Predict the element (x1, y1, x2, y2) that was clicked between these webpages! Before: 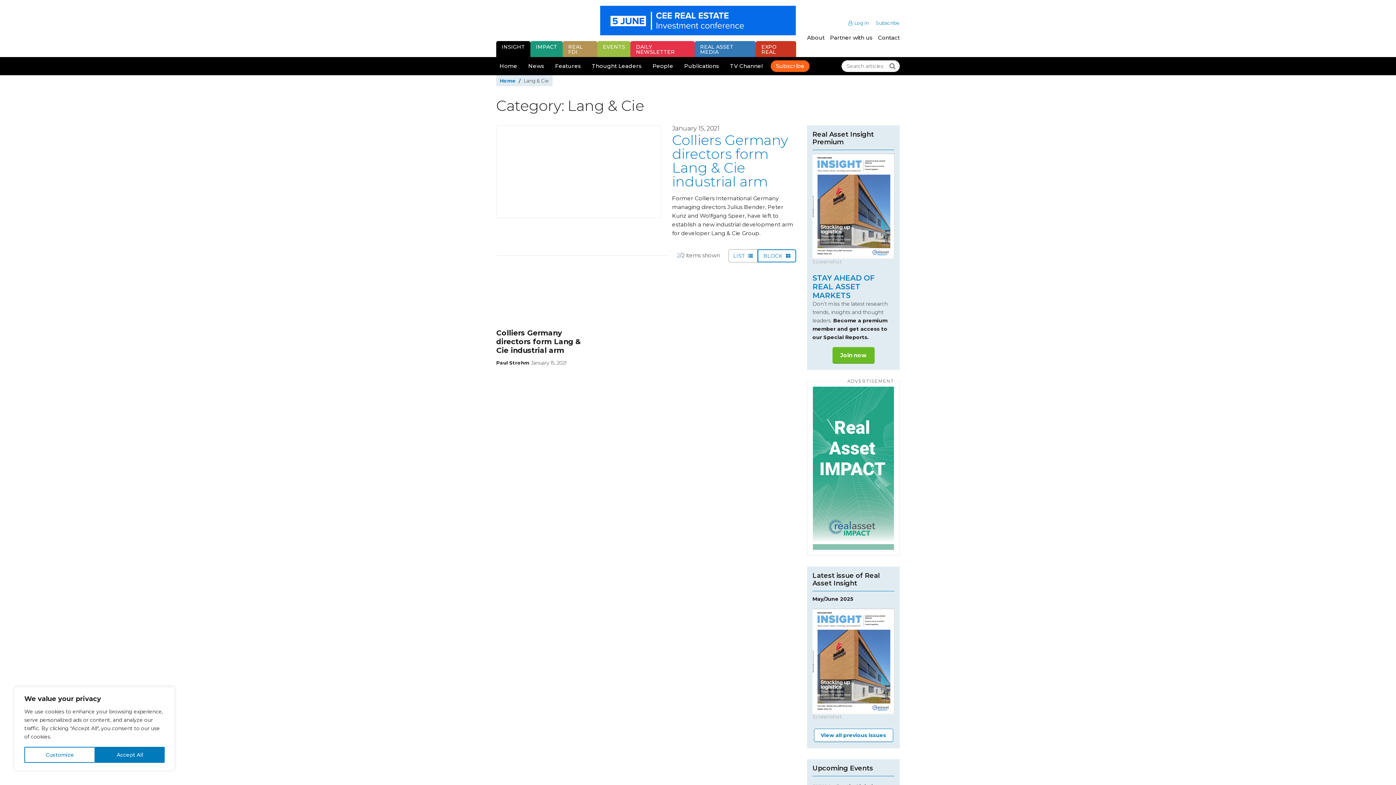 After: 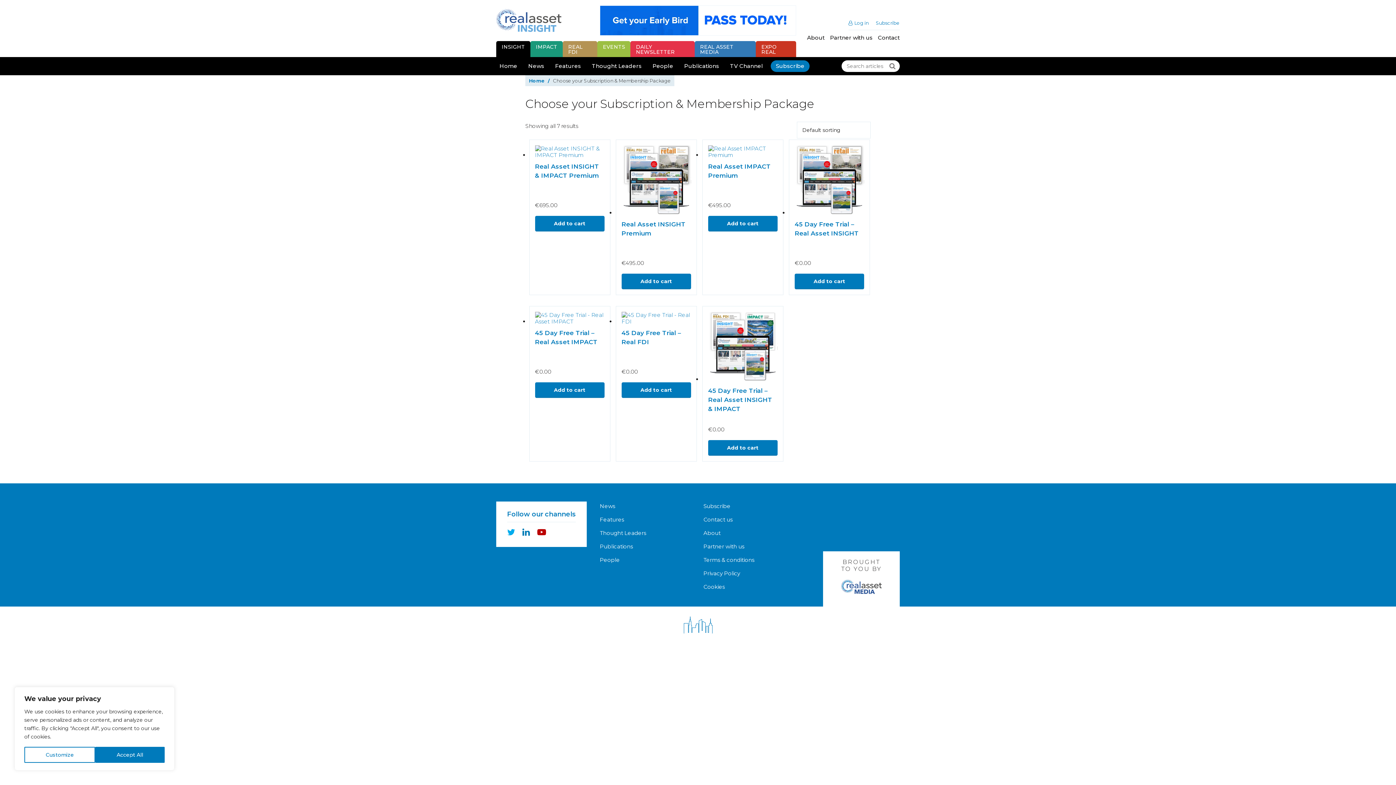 Action: bbox: (813, 386, 894, 550)